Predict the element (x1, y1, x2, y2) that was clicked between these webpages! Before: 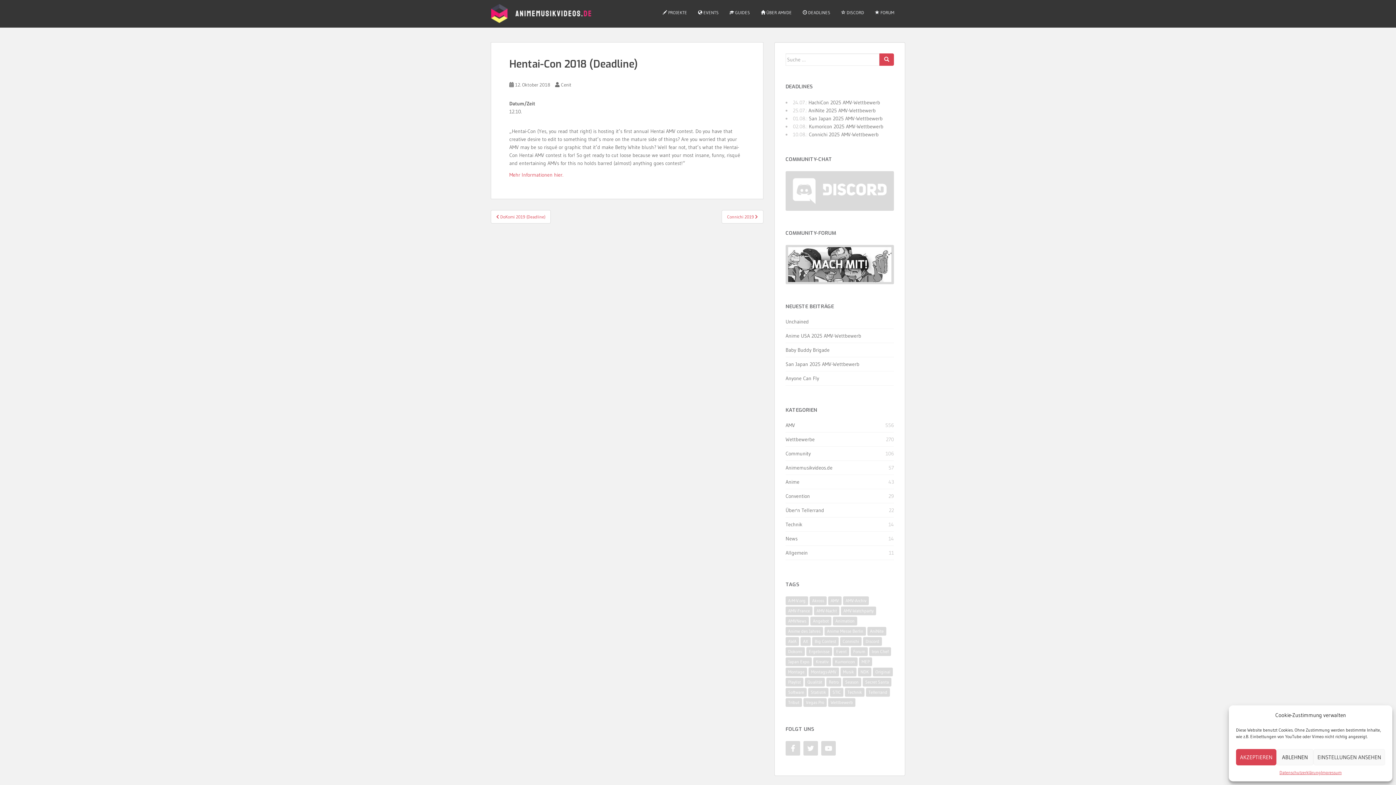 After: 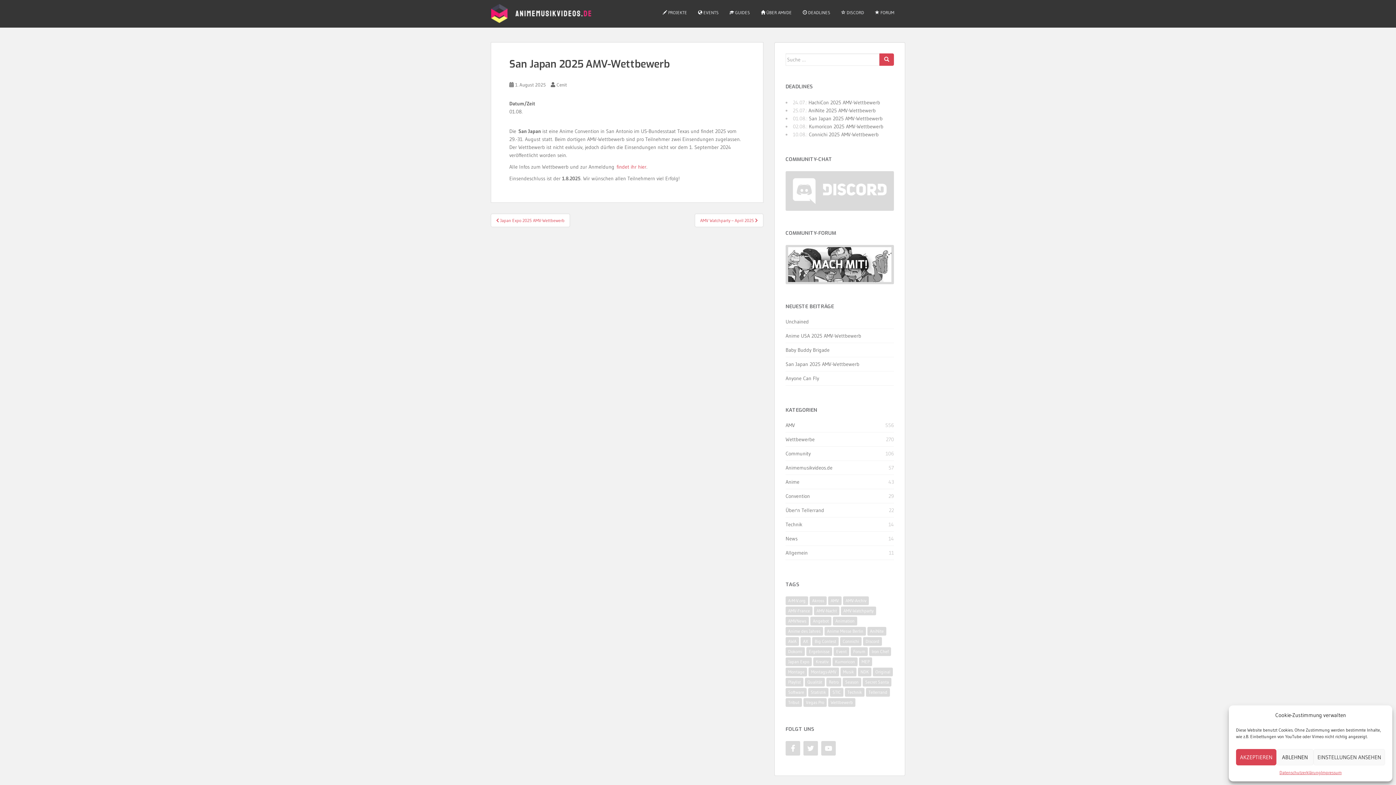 Action: bbox: (809, 115, 882, 121) label: San Japan 2025 AMV-Wettbewerb